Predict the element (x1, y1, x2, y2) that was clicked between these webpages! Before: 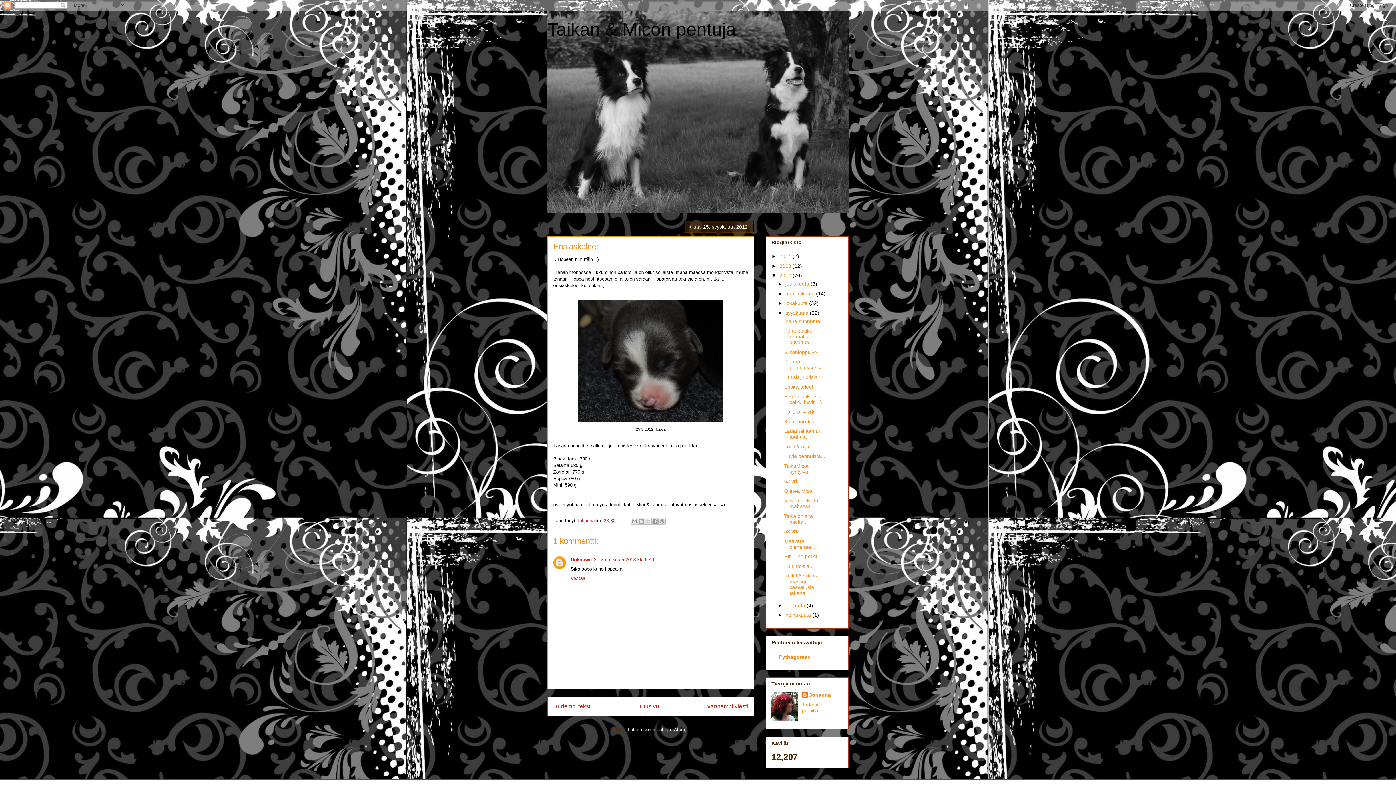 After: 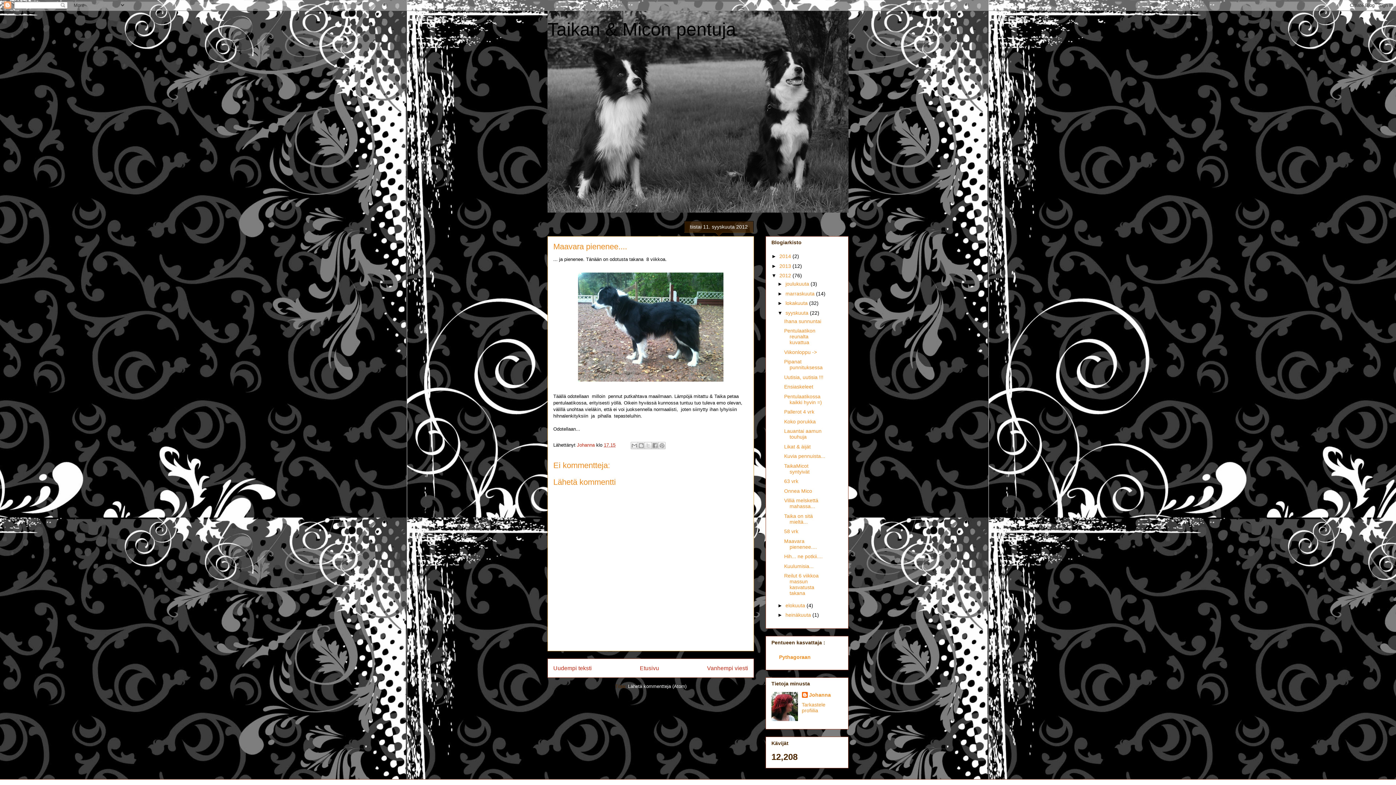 Action: label: Maavara pienenee.... bbox: (784, 538, 817, 550)